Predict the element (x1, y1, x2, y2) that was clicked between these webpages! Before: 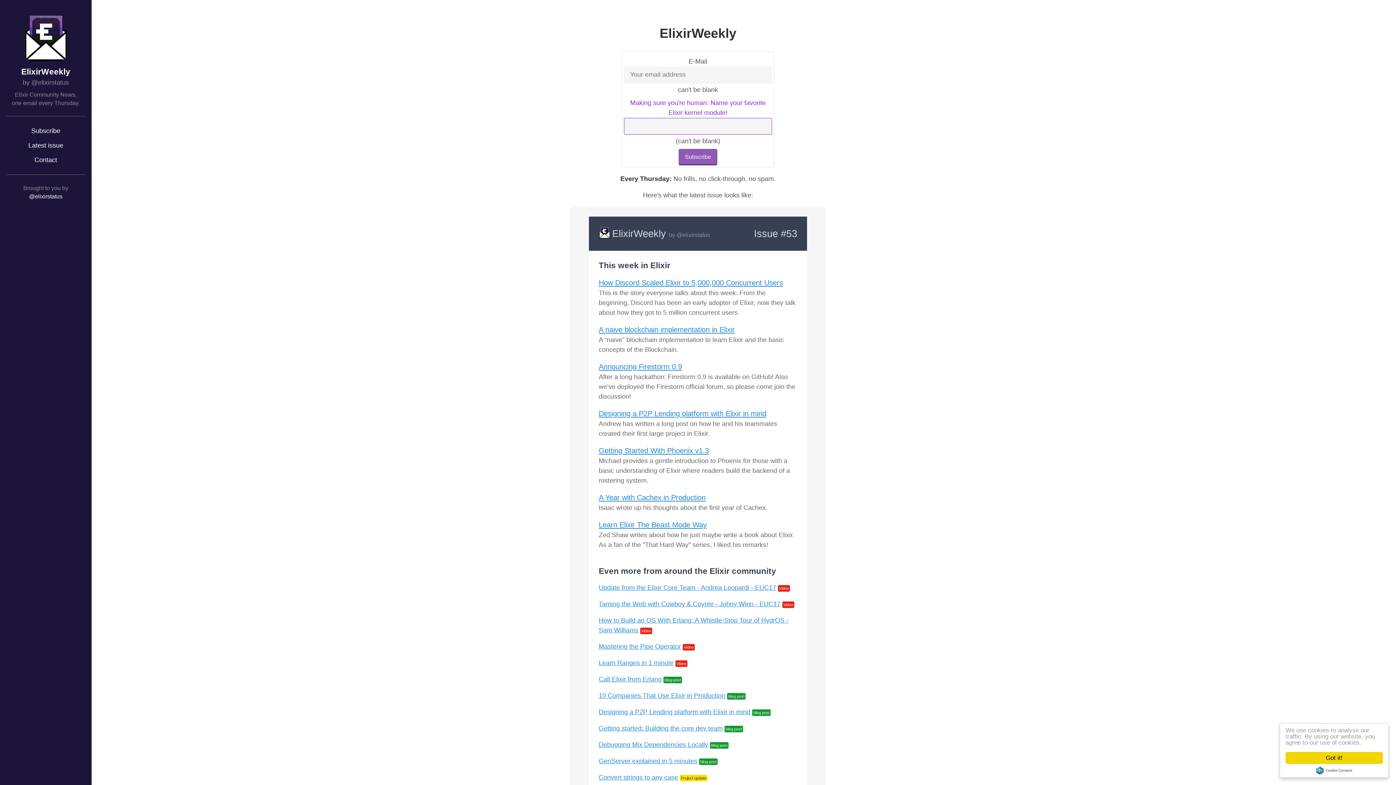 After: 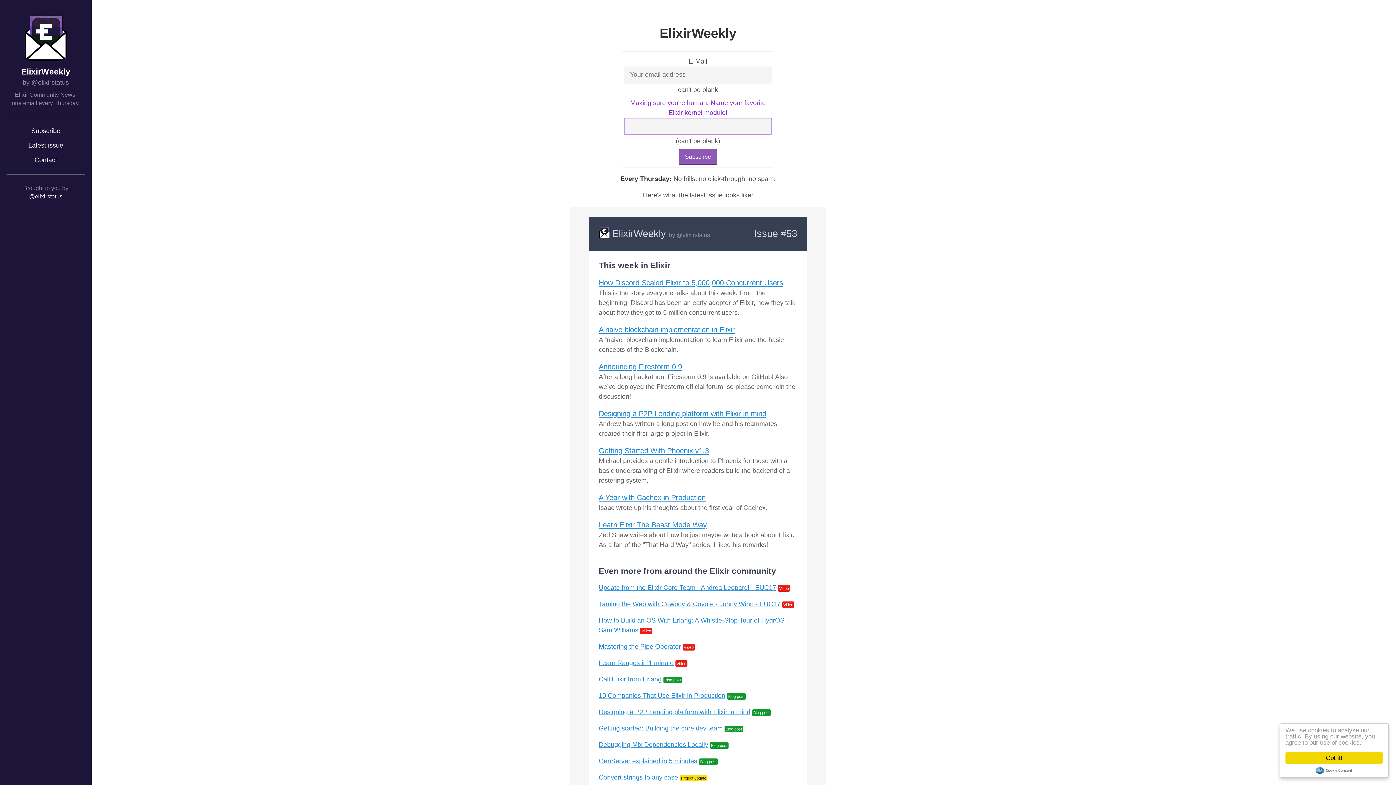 Action: bbox: (598, 741, 708, 748) label: Debugging Mix Dependencies Locally